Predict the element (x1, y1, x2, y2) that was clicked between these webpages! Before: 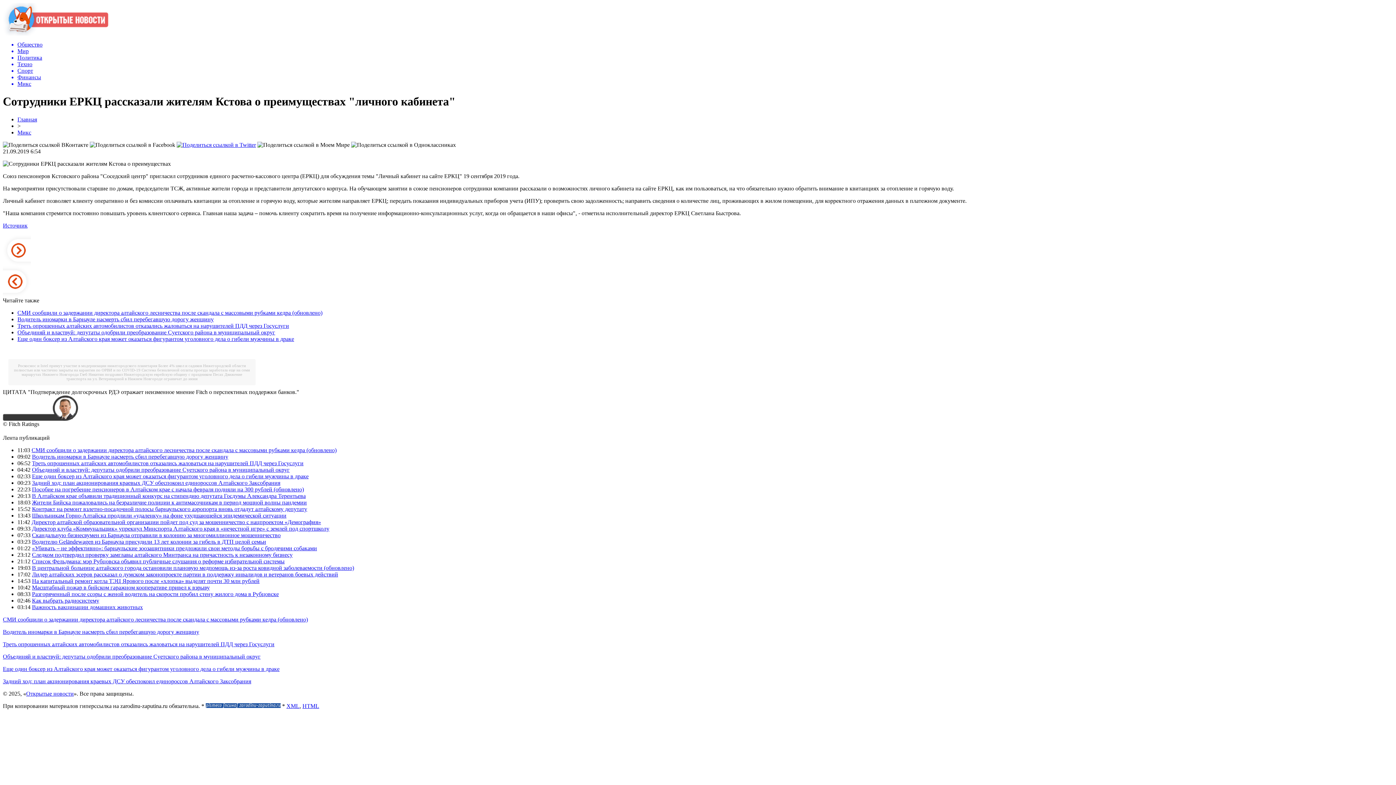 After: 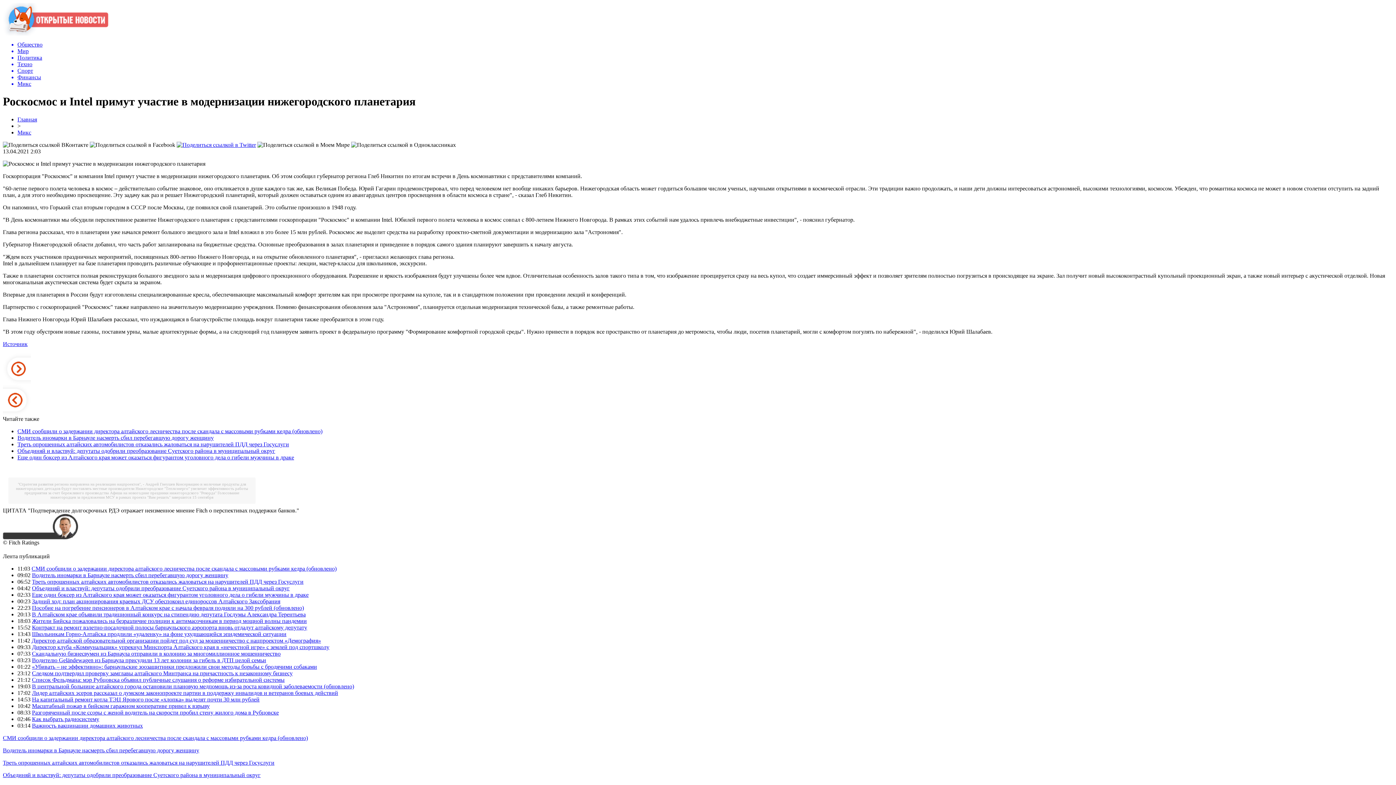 Action: bbox: (18, 363, 157, 367) label: Роскосмос и Intel примут участие в модернизации нижегородского планетария